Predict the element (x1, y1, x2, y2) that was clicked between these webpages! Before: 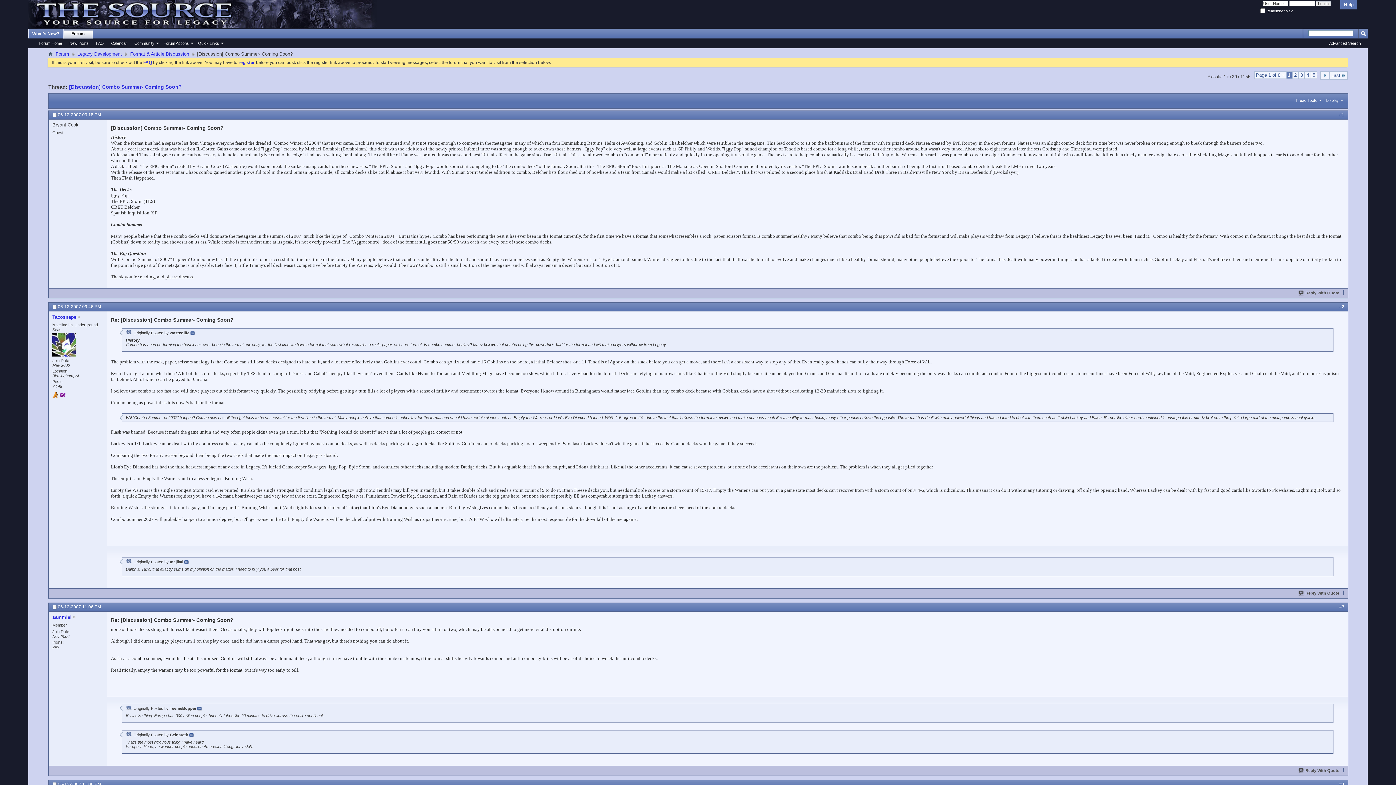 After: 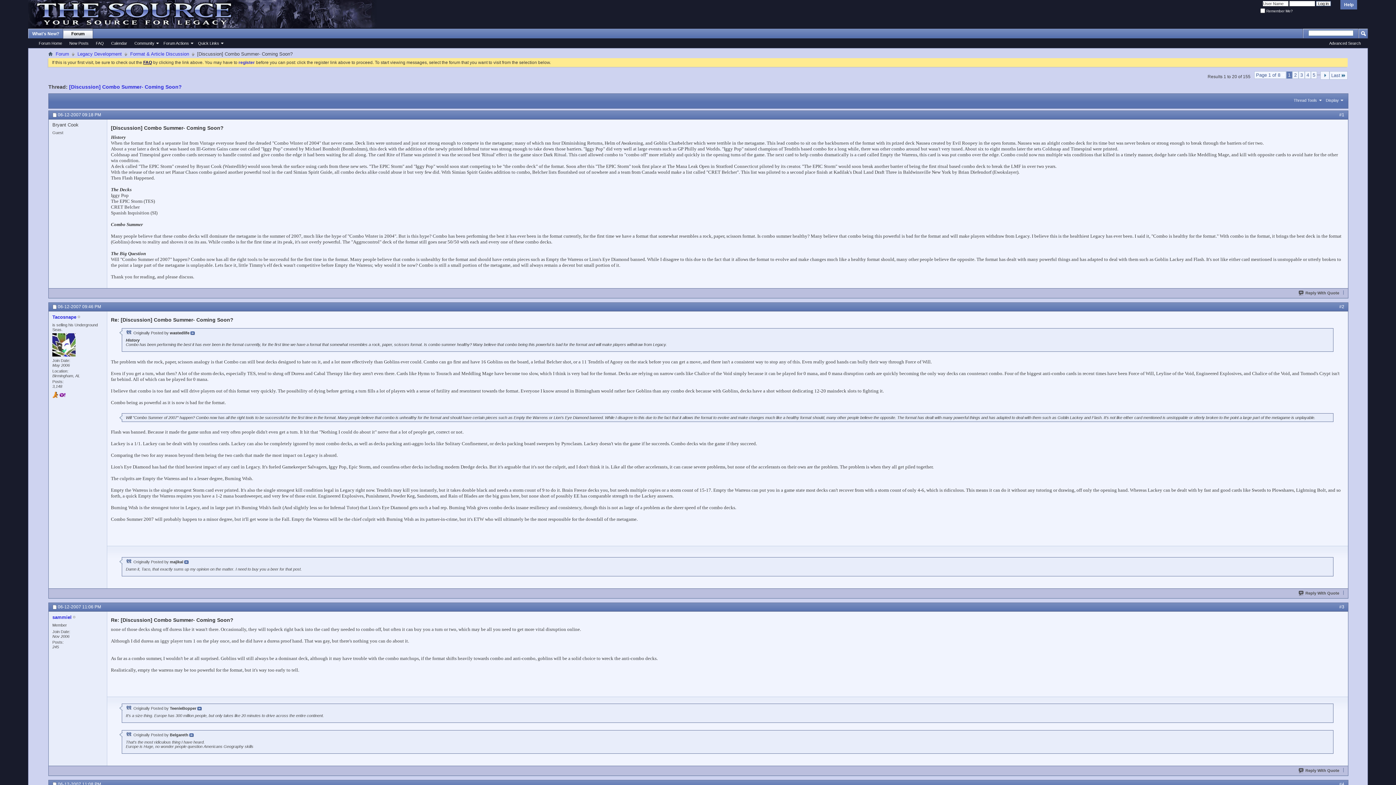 Action: label: FAQ bbox: (143, 60, 152, 65)